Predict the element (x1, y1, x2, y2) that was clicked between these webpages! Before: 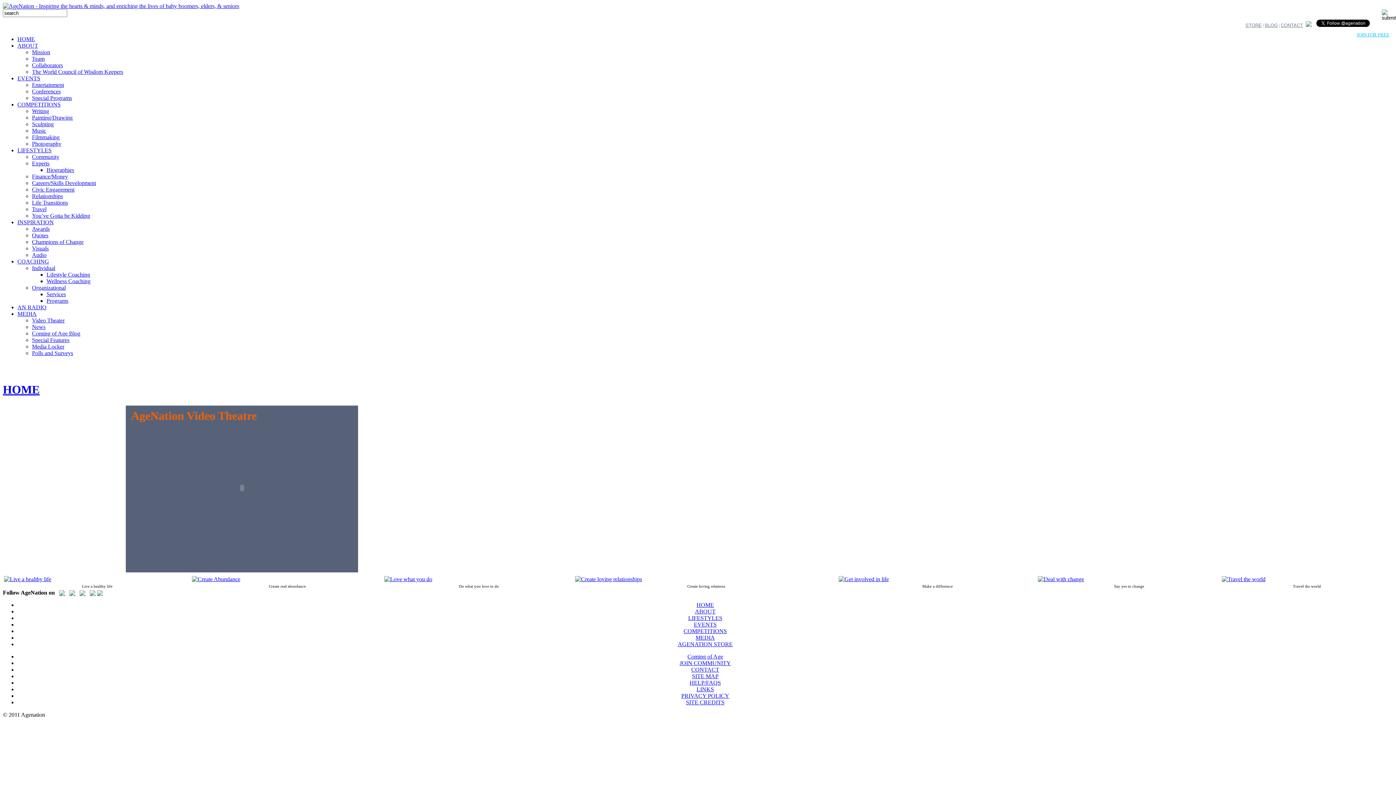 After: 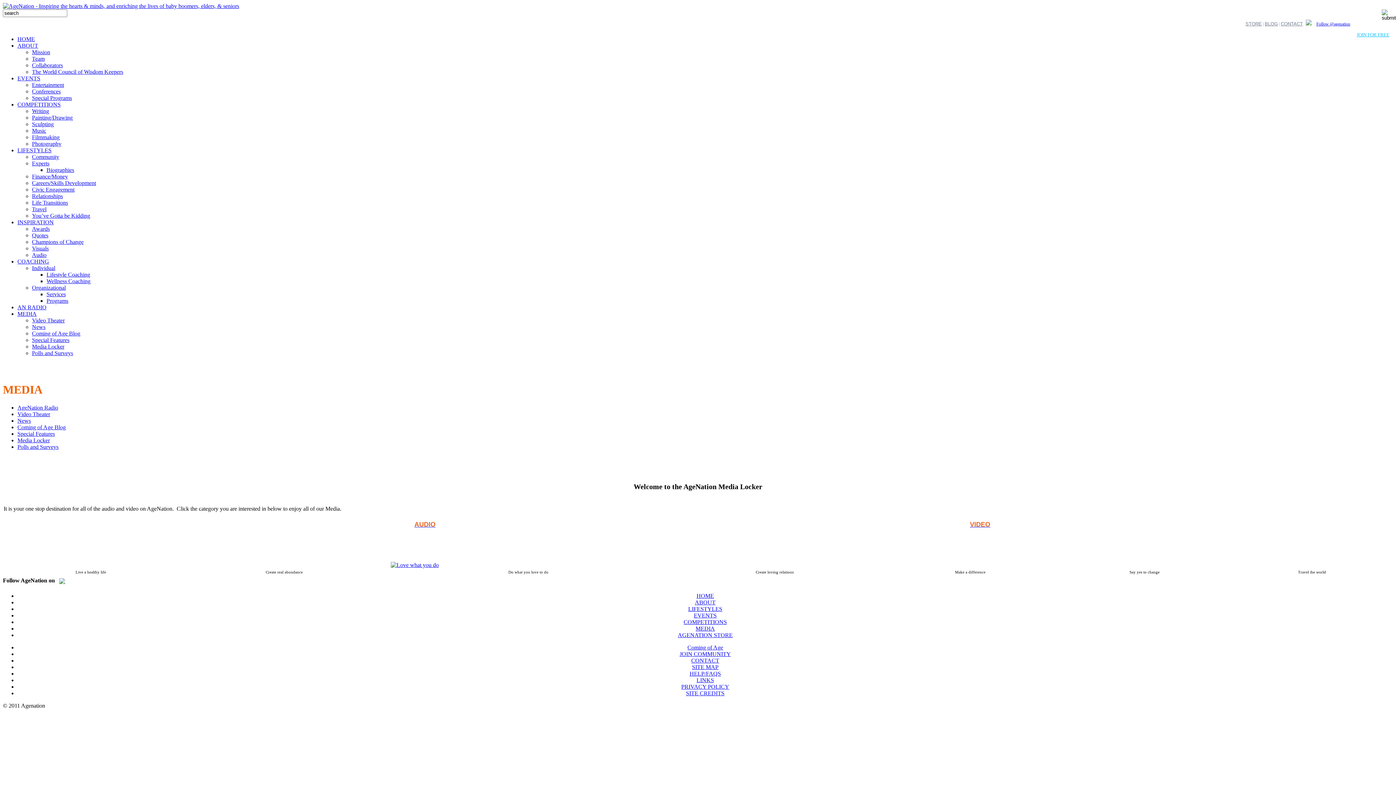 Action: bbox: (32, 343, 64, 349) label: Media Locker